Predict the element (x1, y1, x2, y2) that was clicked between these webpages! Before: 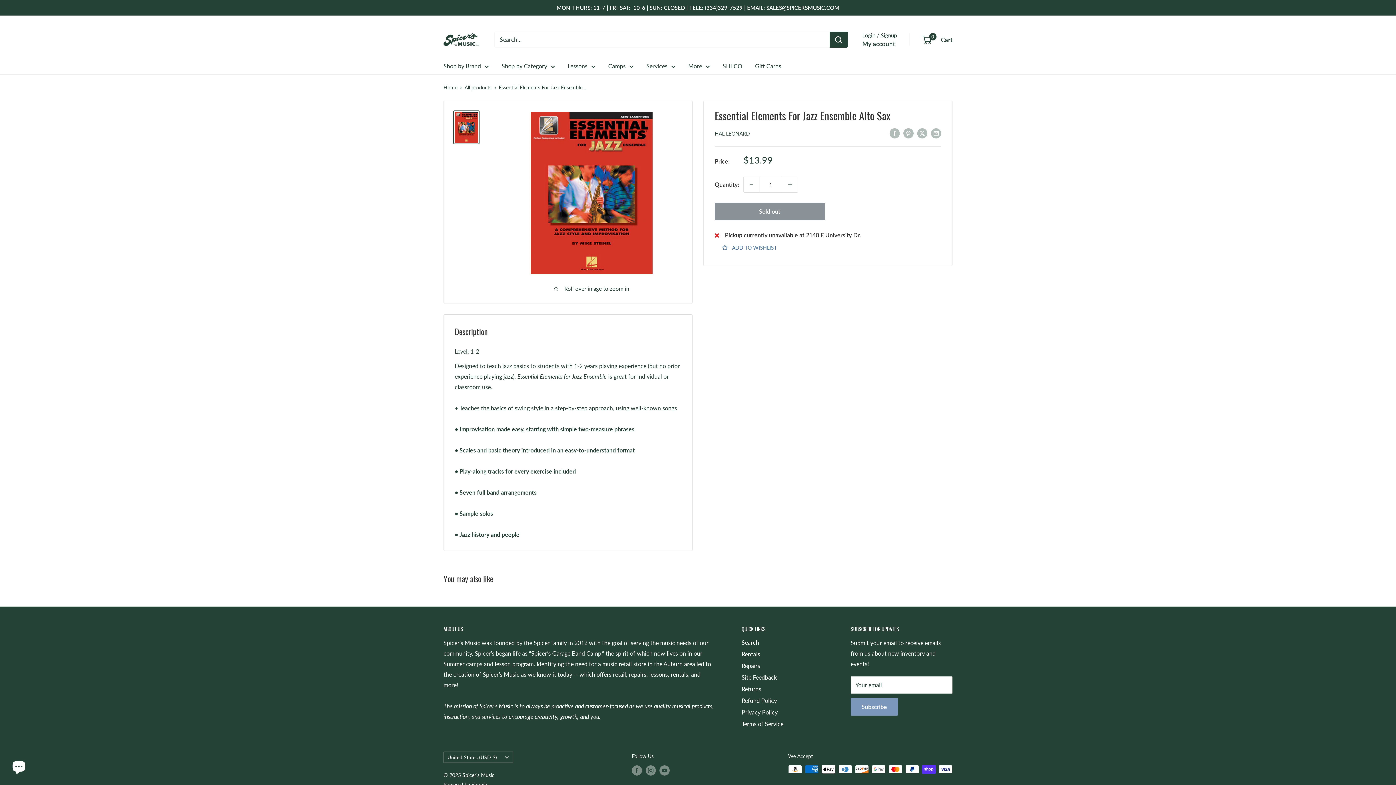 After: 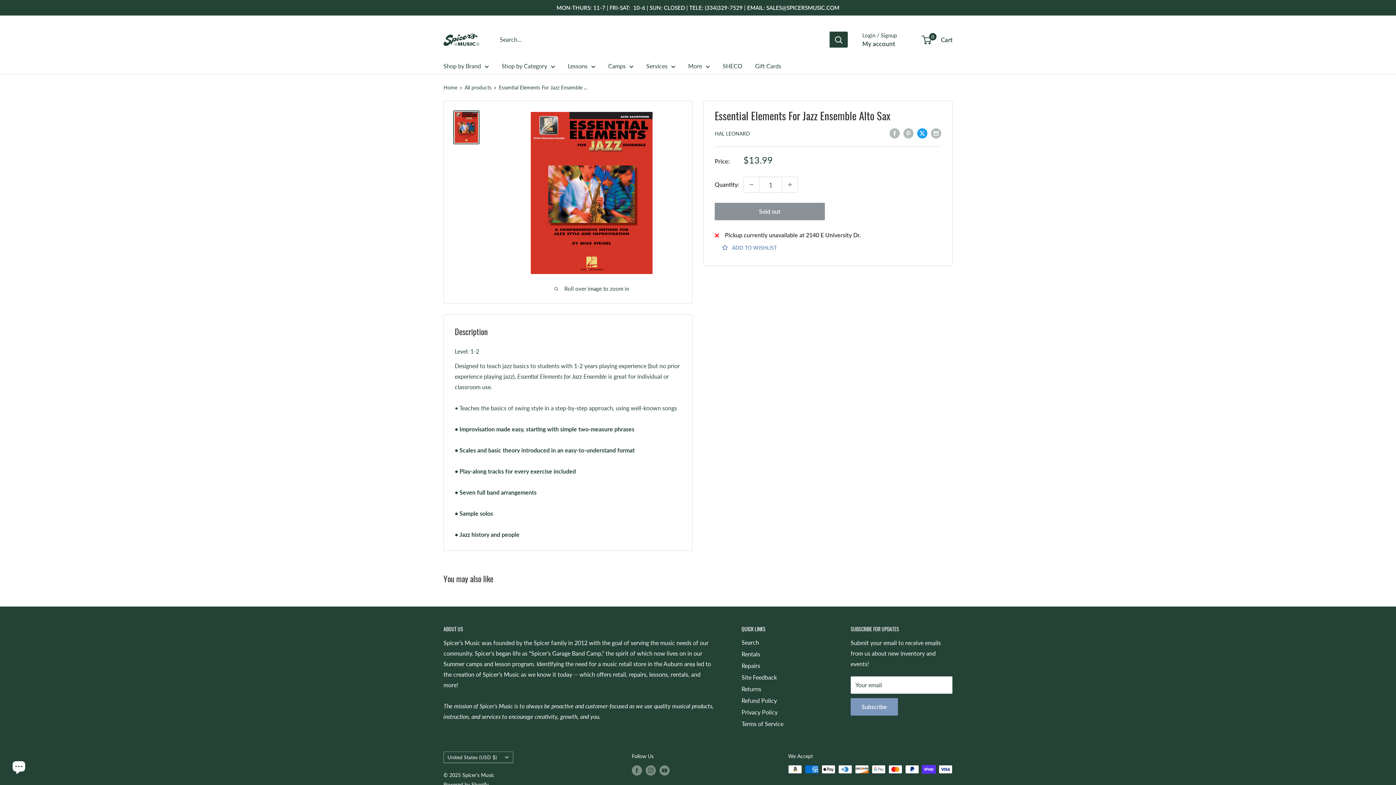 Action: label: Tweet on Twitter bbox: (917, 127, 927, 138)